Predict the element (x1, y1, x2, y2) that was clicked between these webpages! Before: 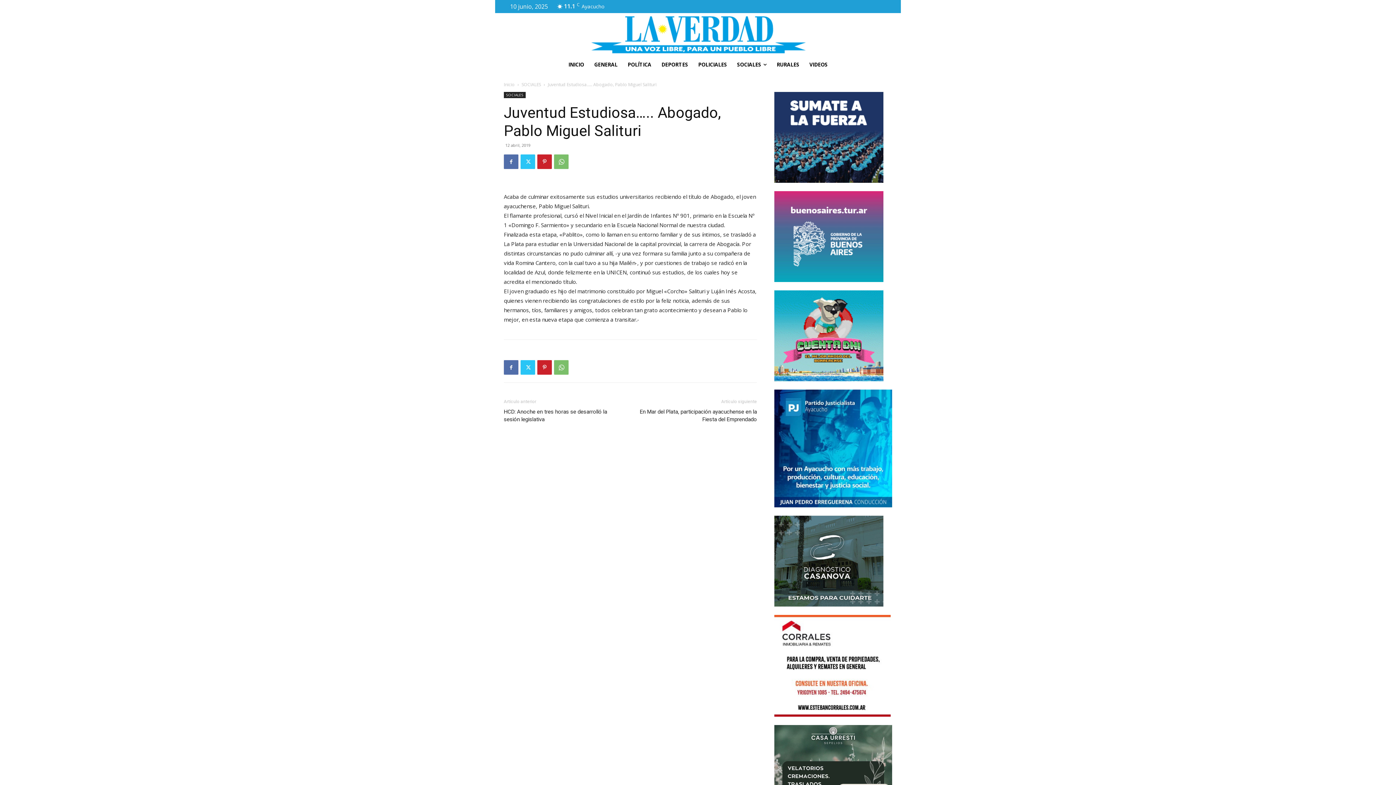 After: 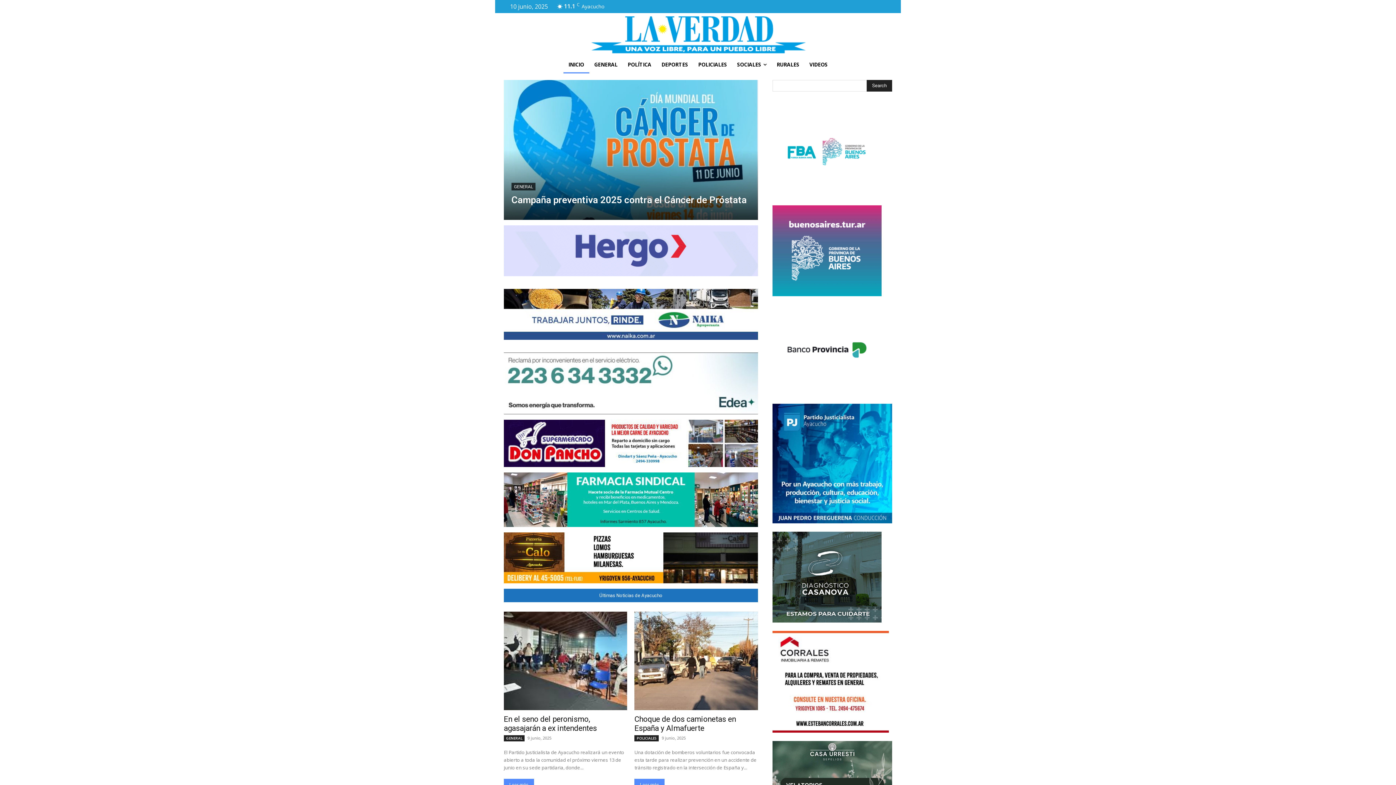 Action: bbox: (563, 56, 589, 73) label: INICIO